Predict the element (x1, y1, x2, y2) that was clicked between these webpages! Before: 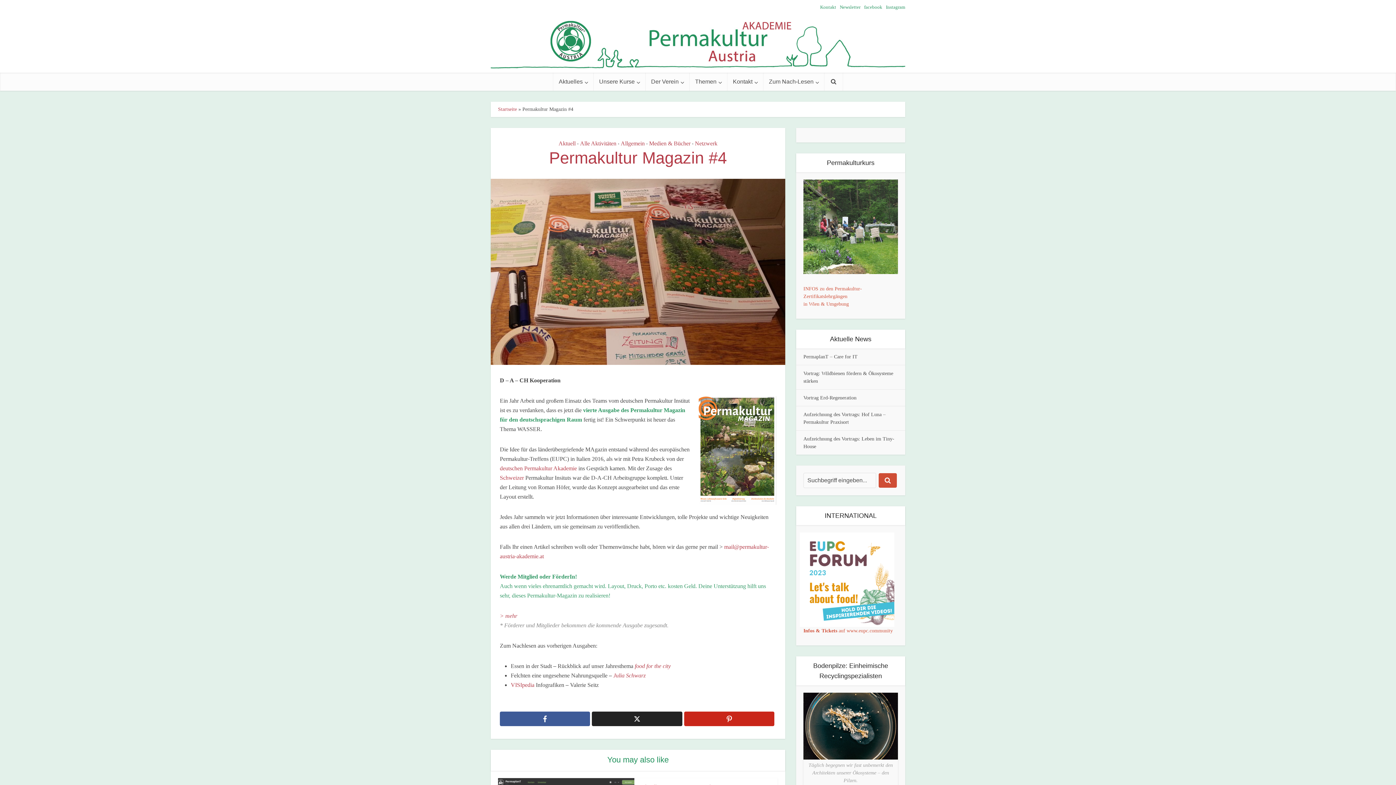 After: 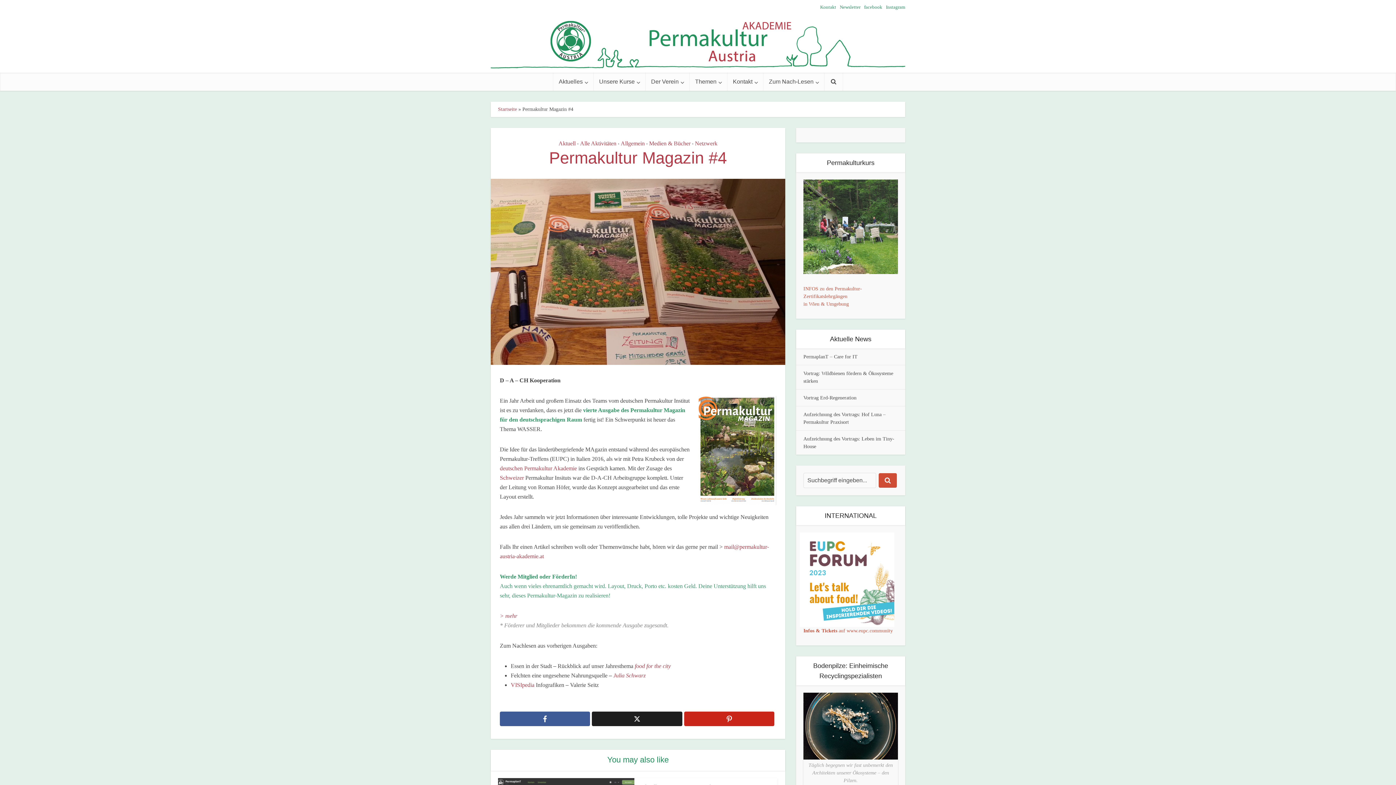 Action: bbox: (592, 712, 682, 726)